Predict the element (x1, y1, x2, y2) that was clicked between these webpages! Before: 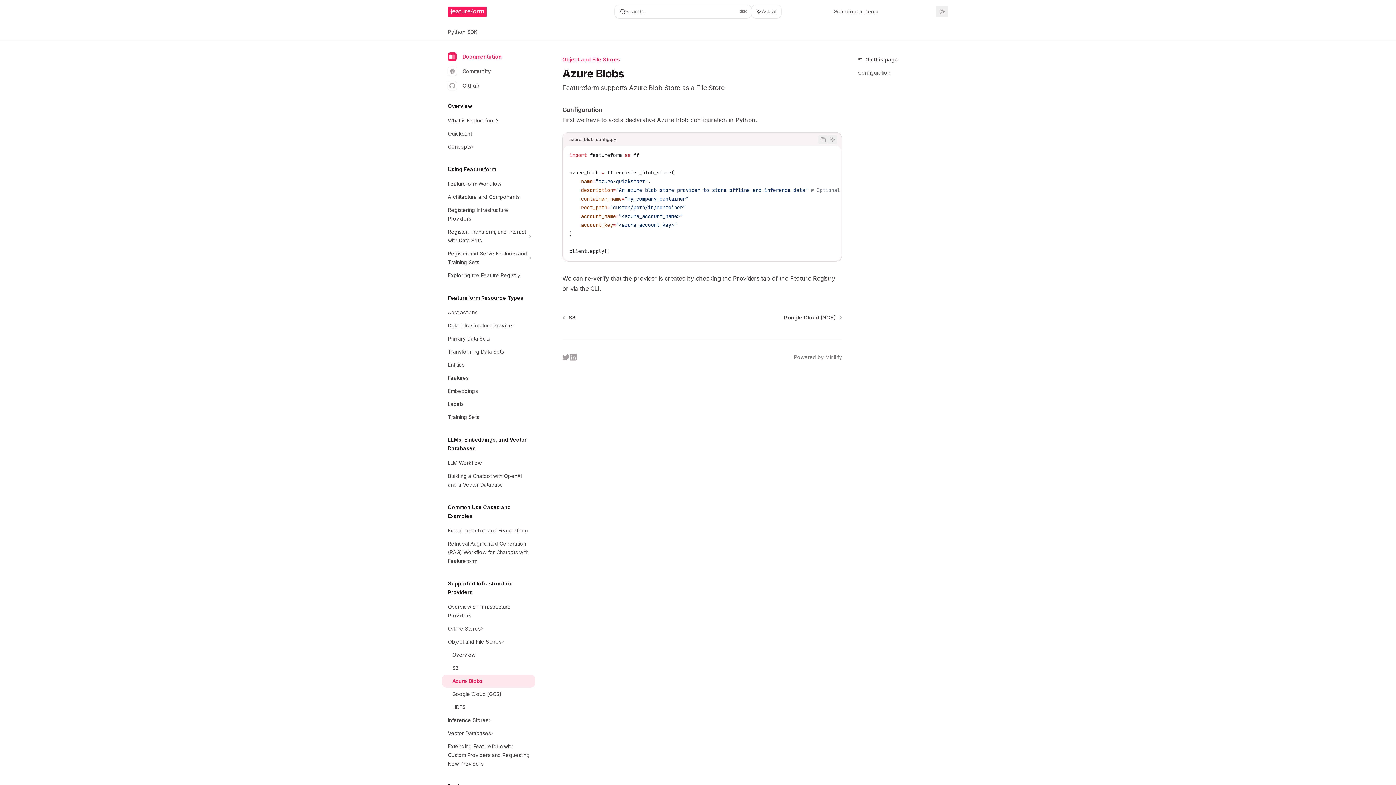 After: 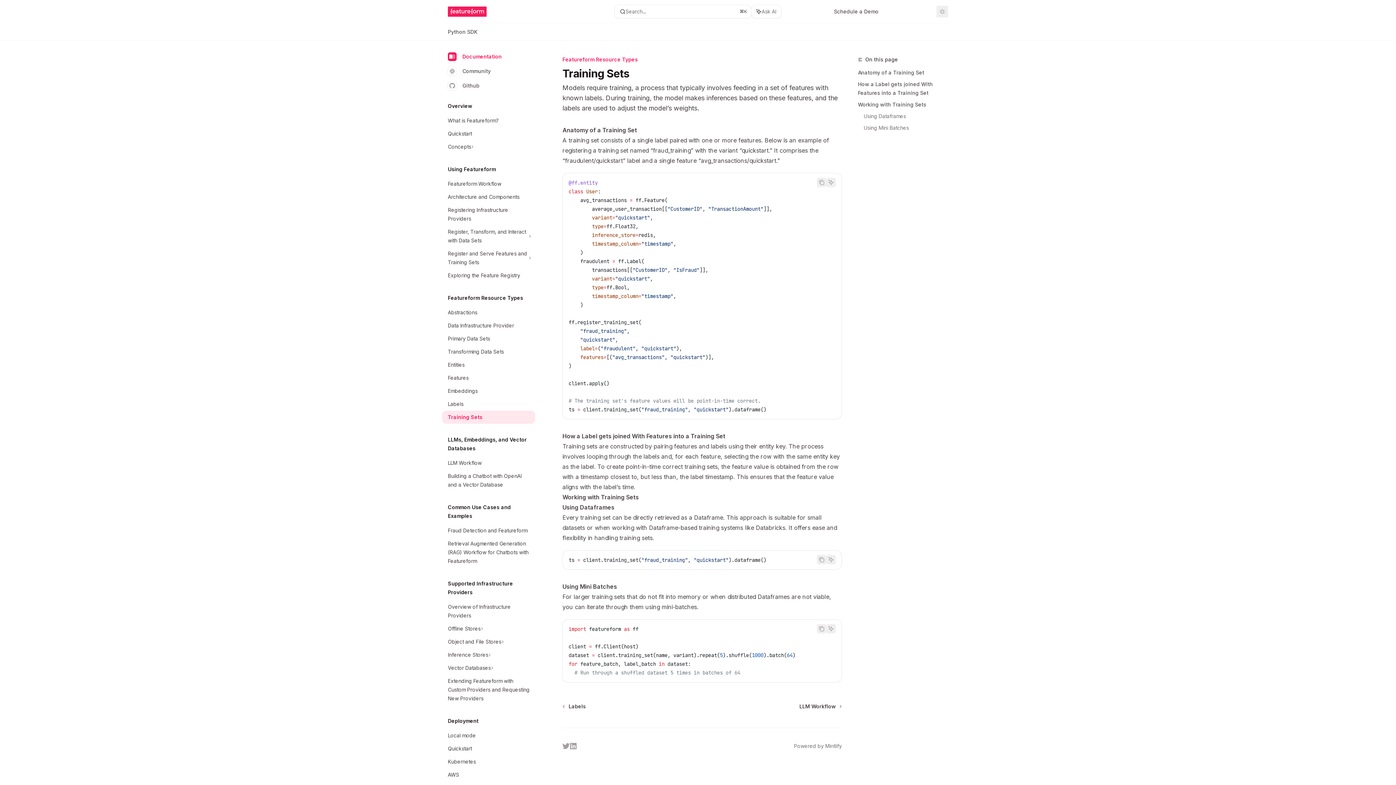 Action: label: Training Sets bbox: (442, 410, 535, 424)